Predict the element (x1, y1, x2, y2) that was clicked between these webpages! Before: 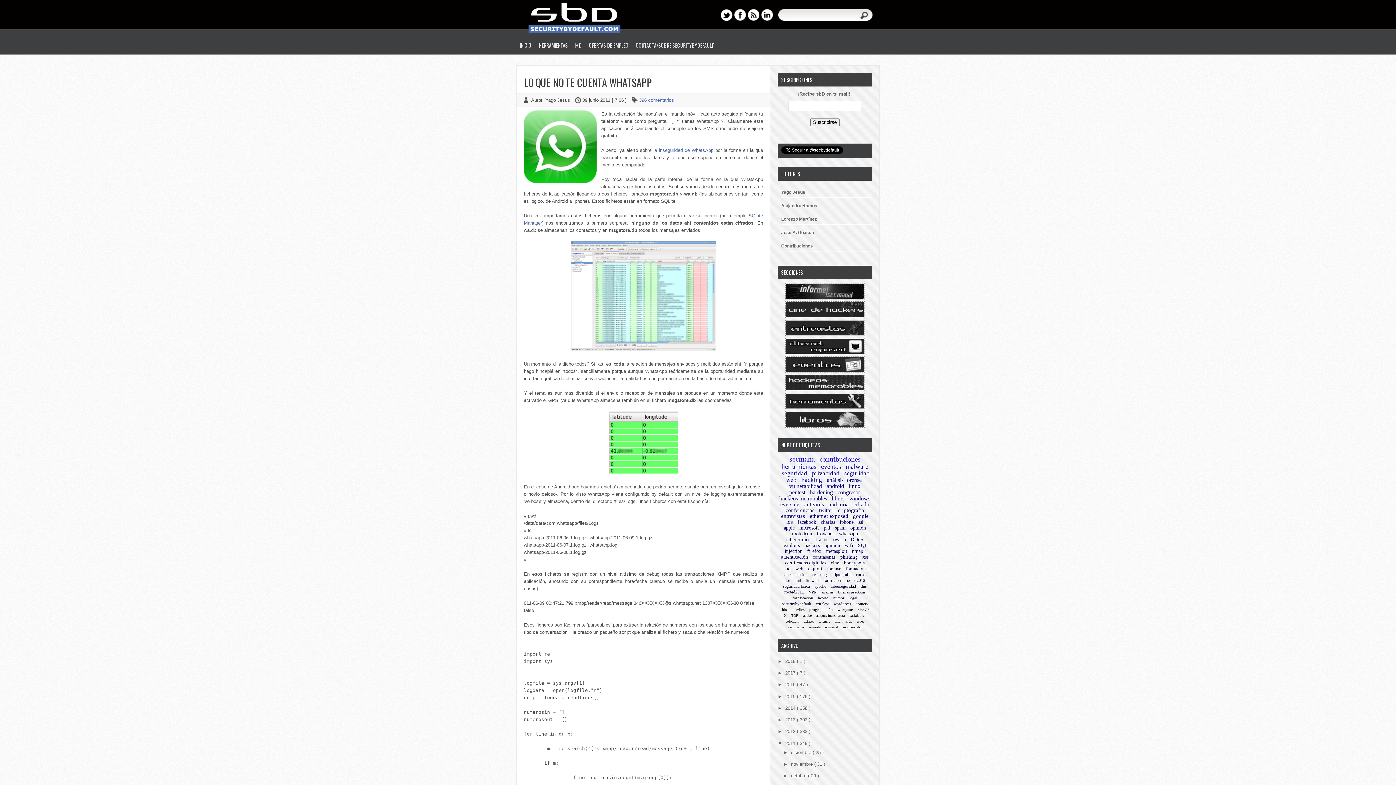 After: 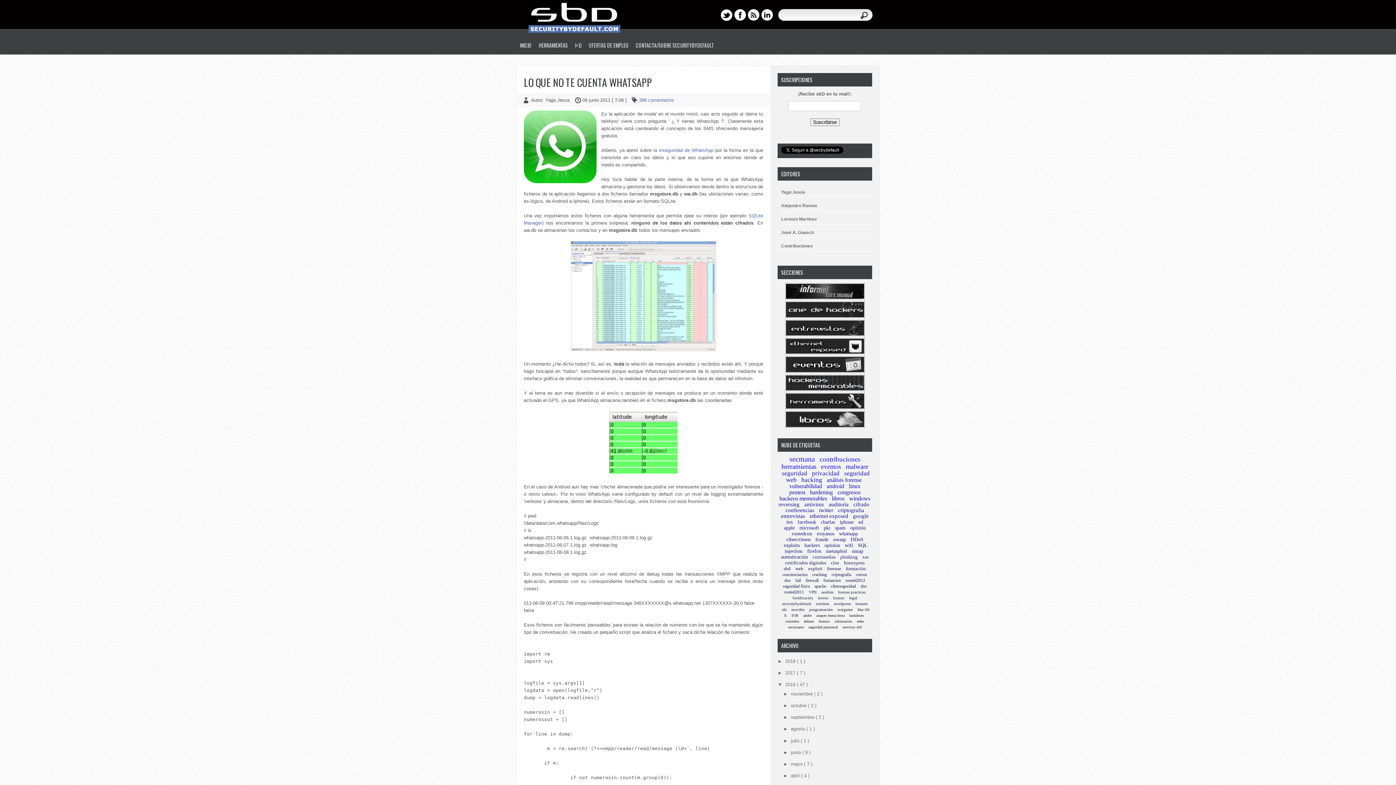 Action: label: ►   bbox: (777, 682, 785, 687)